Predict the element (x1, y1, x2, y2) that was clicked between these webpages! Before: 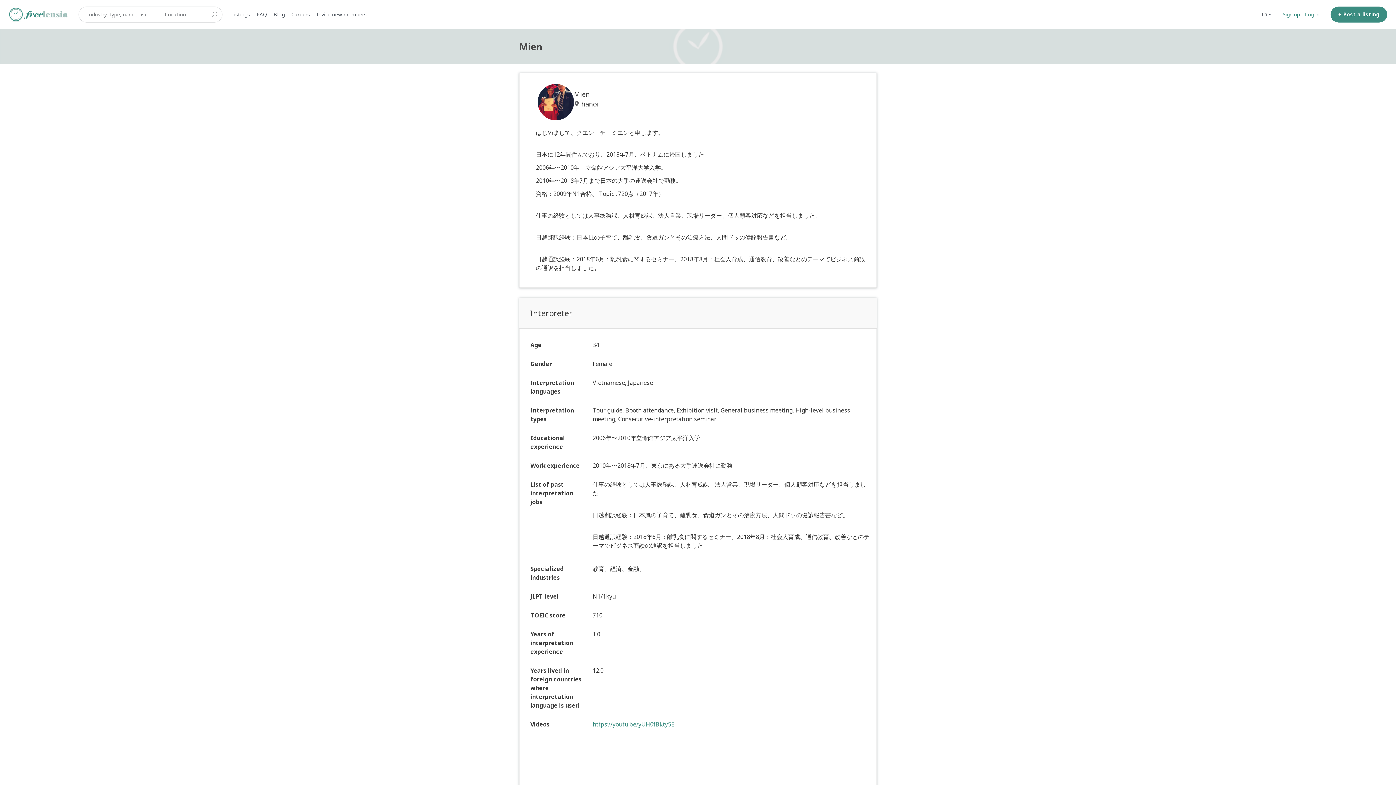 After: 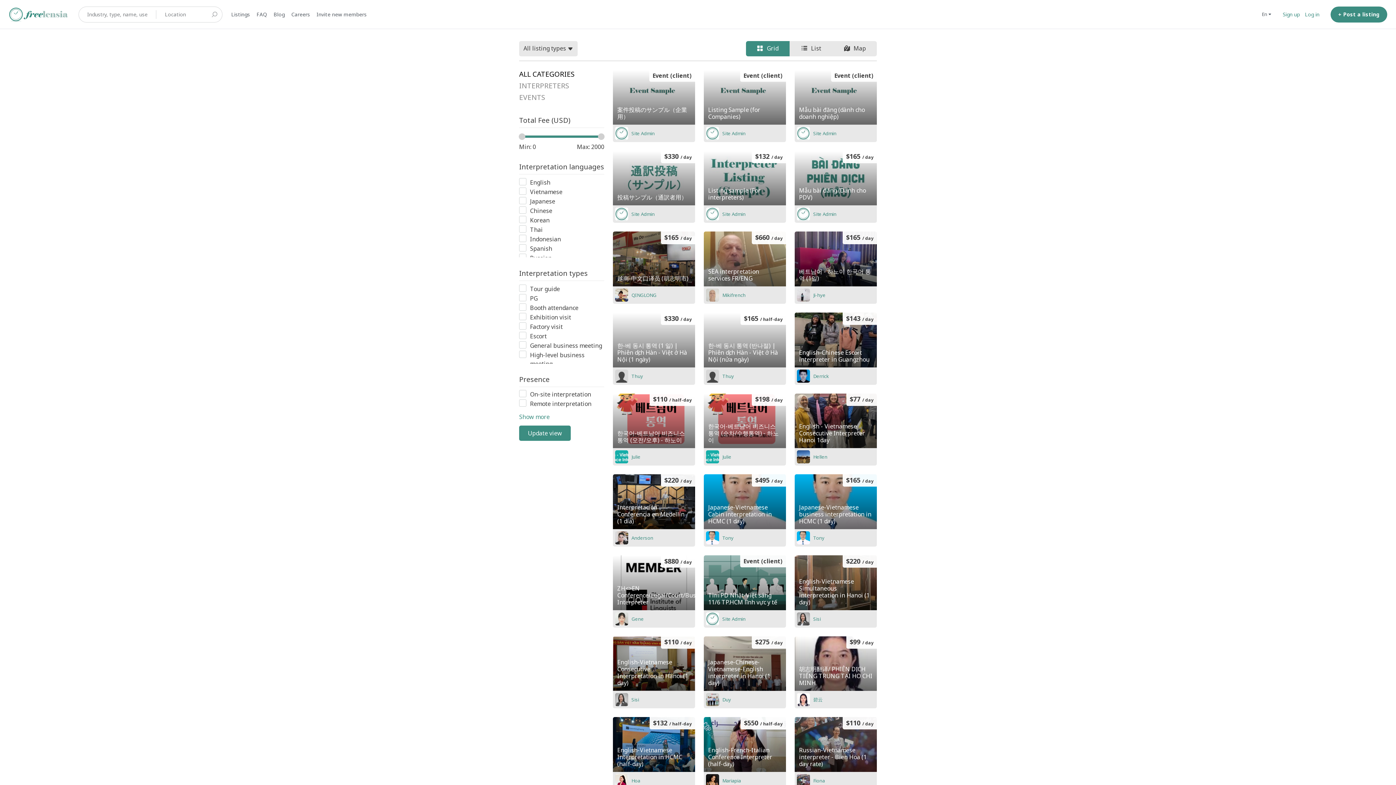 Action: bbox: (206, 6, 222, 22)